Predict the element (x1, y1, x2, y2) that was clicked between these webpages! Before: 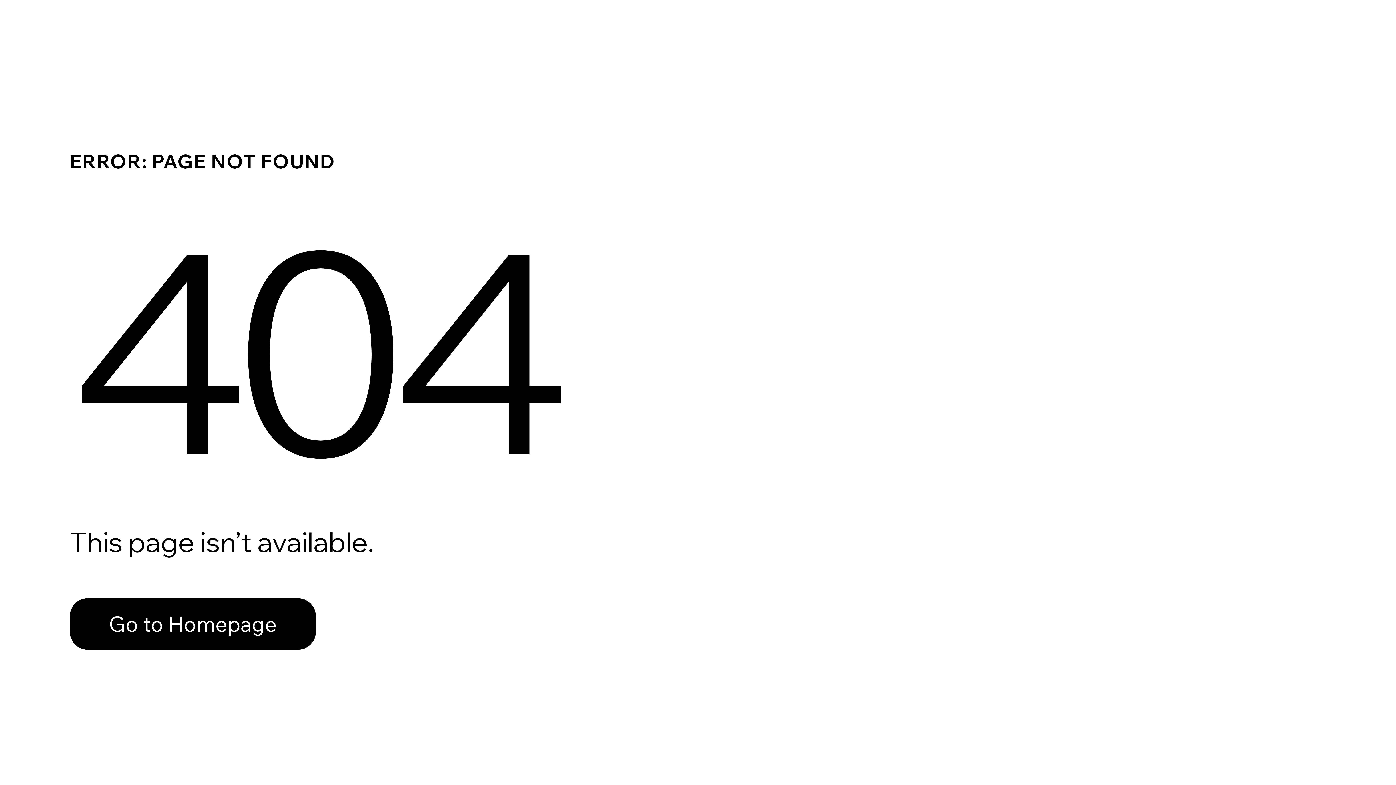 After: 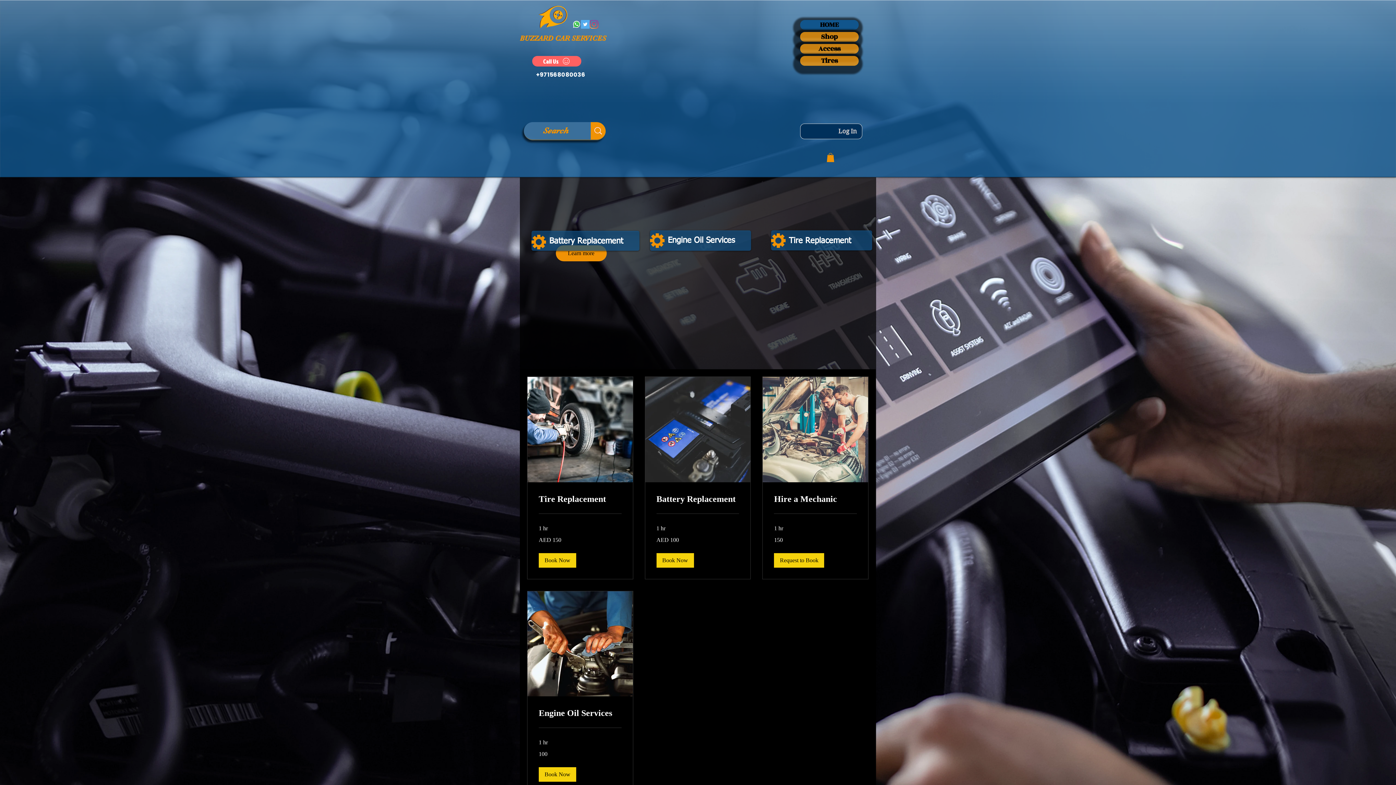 Action: bbox: (69, 598, 316, 650) label: Go to Homepage